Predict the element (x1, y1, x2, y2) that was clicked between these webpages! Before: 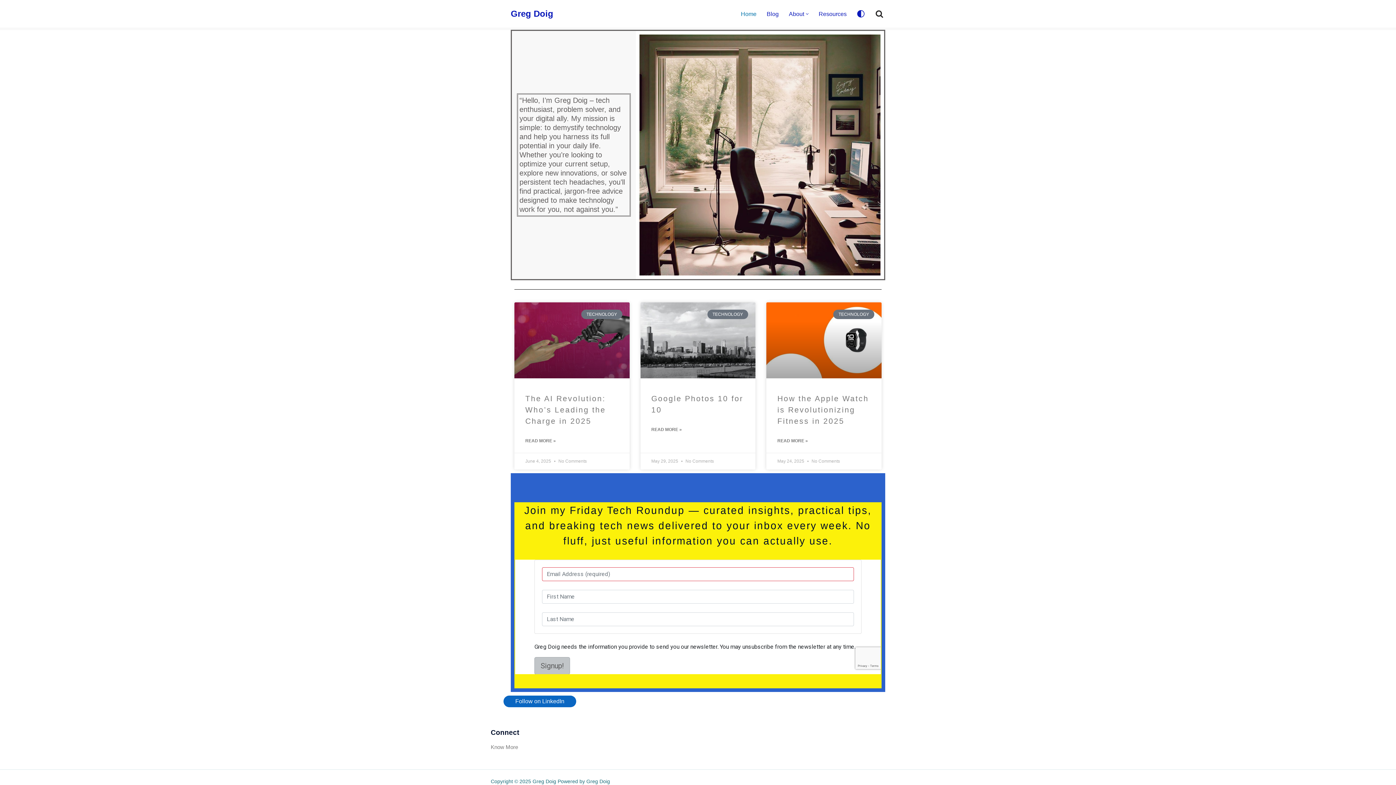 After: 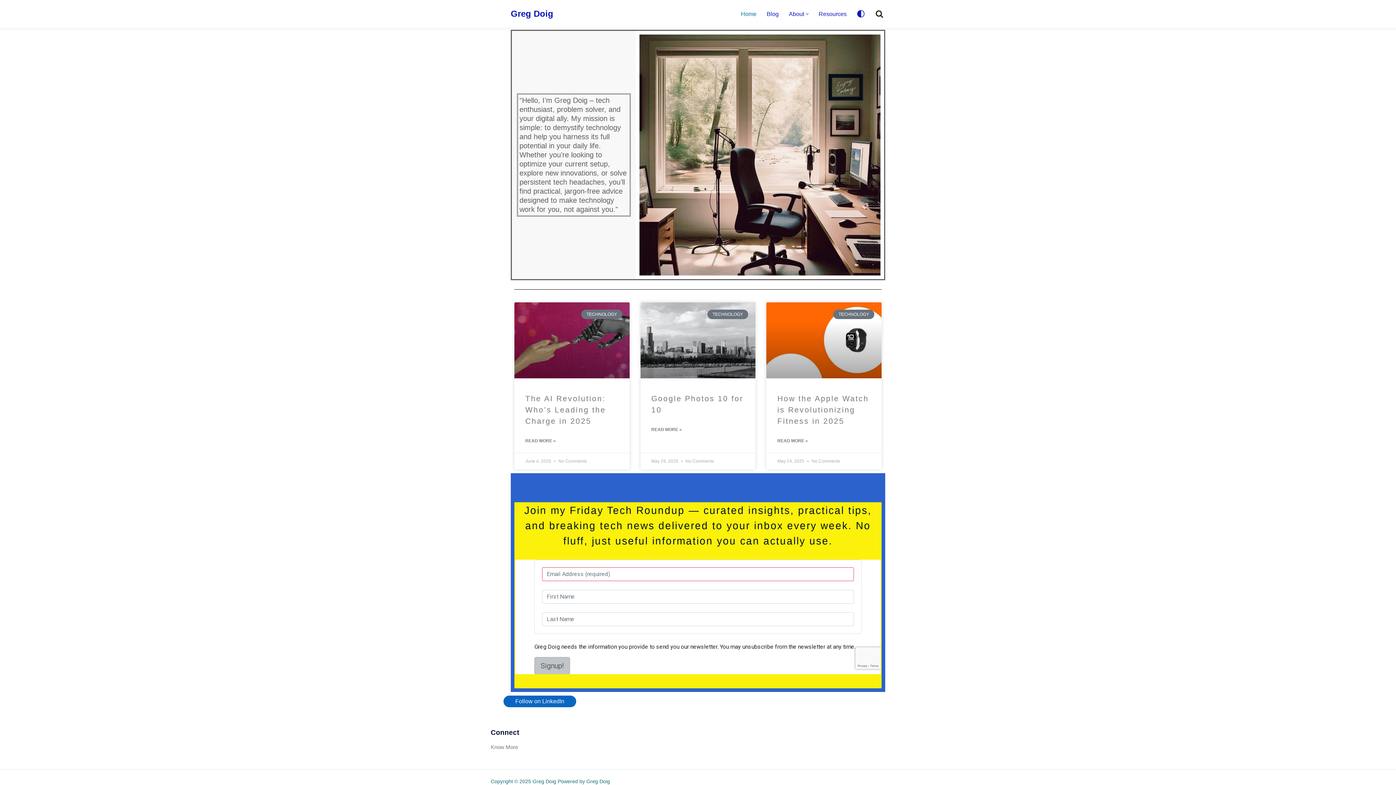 Action: label: Home bbox: (741, 9, 756, 18)